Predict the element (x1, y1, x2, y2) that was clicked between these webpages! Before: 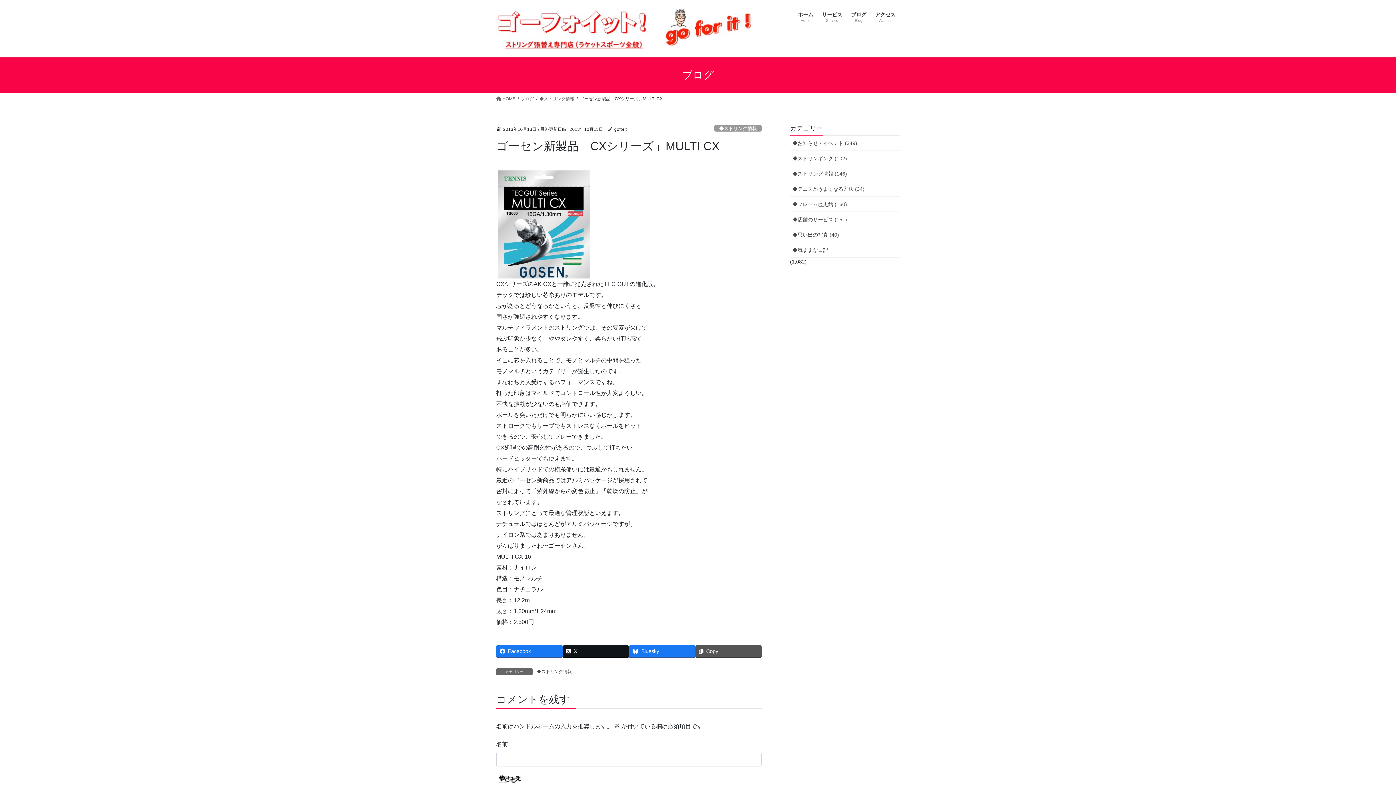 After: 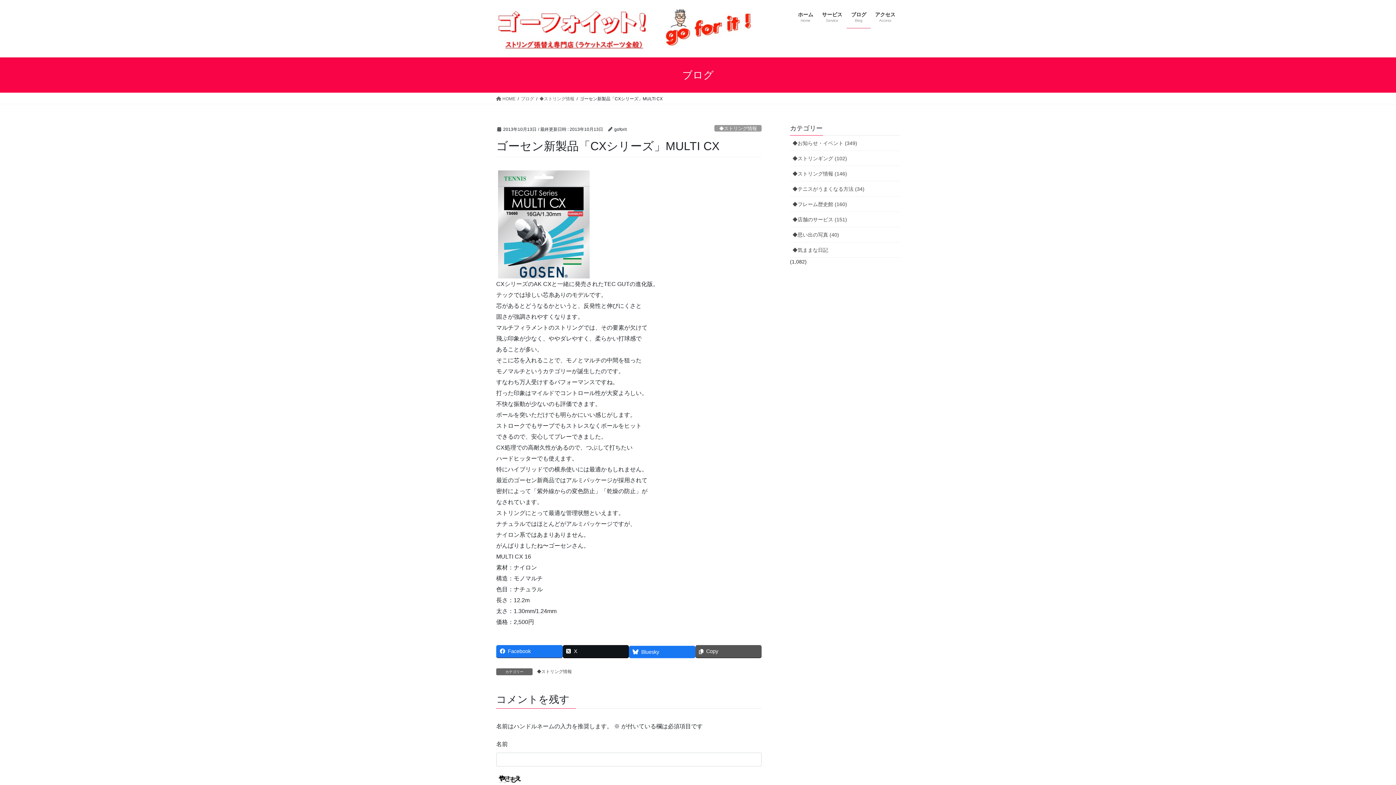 Action: bbox: (629, 645, 695, 657) label: Bluesky